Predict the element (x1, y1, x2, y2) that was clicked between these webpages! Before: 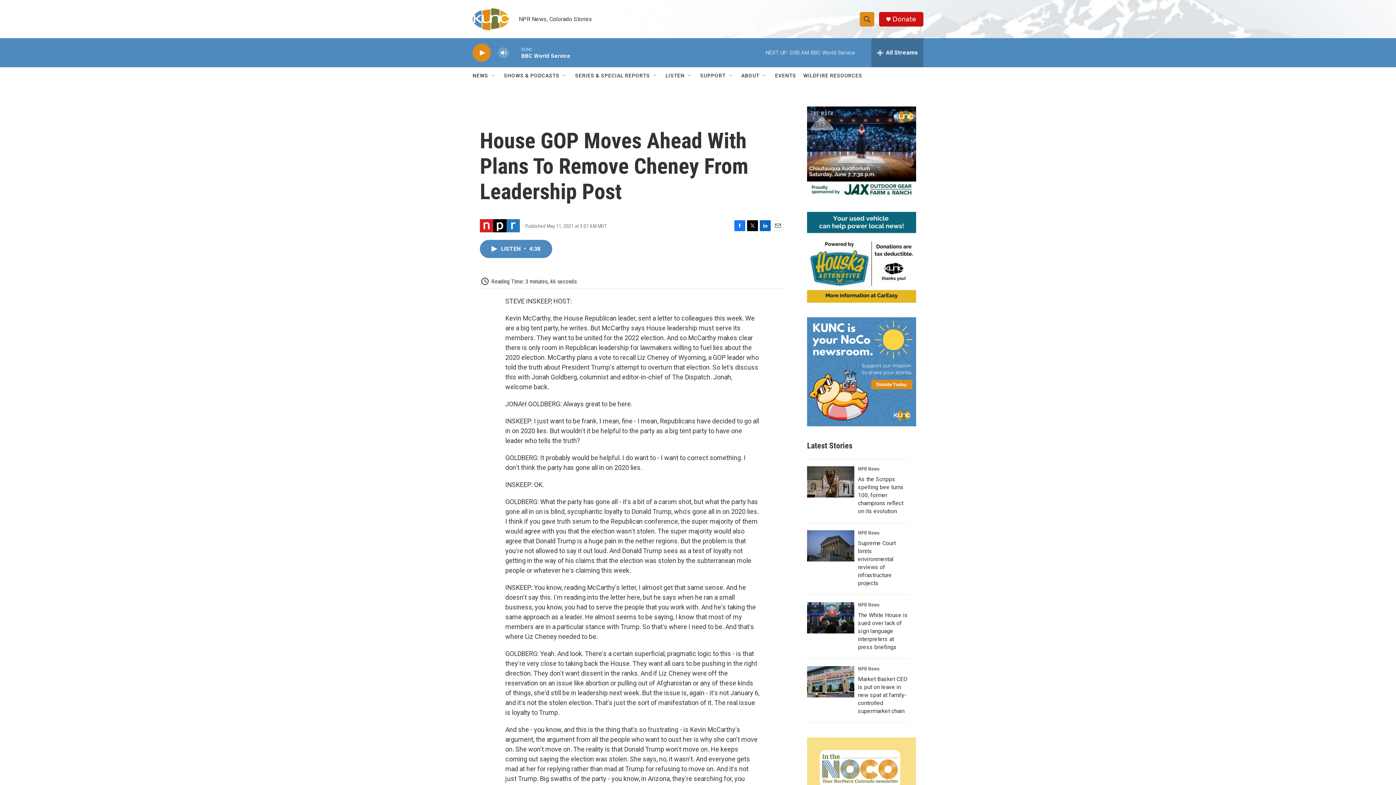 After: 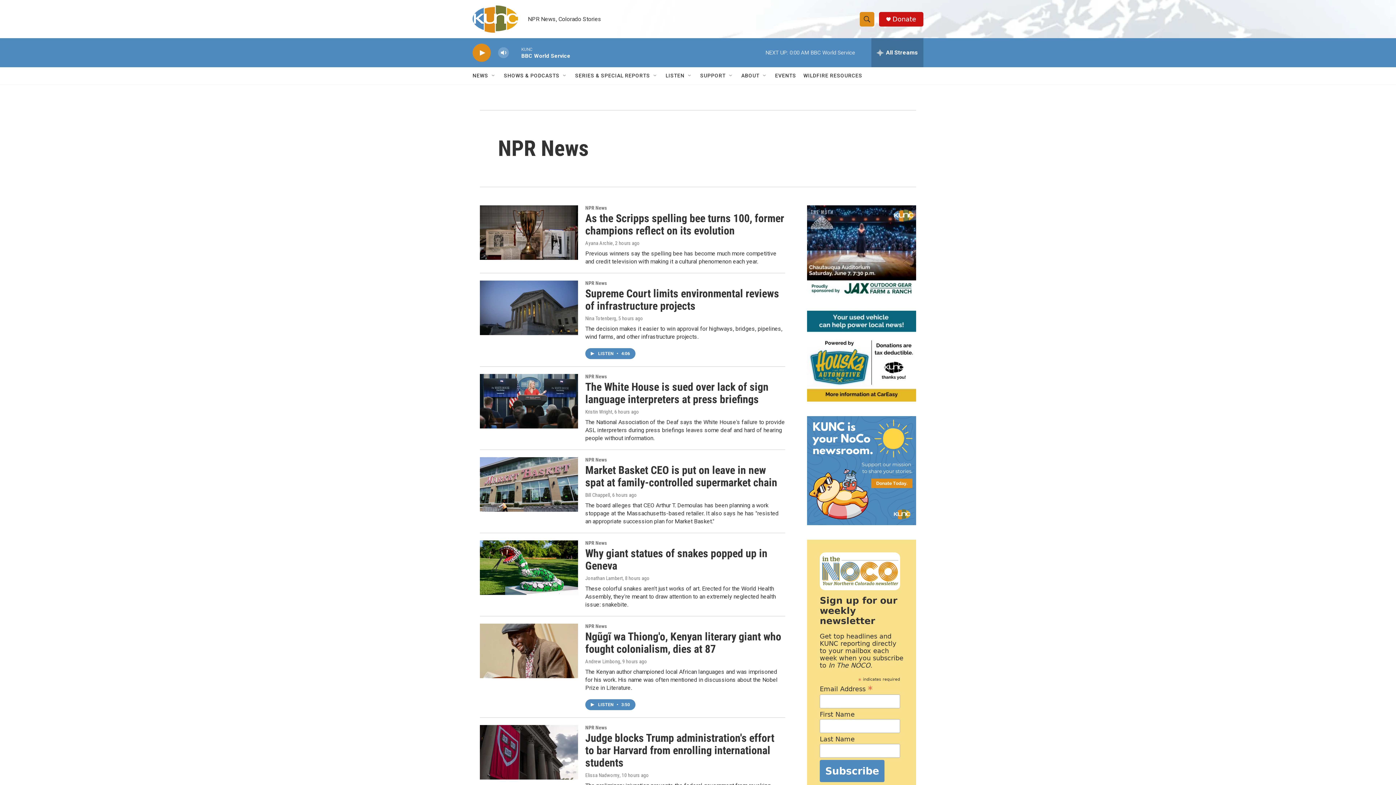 Action: label: NPR News bbox: (858, 666, 879, 672)